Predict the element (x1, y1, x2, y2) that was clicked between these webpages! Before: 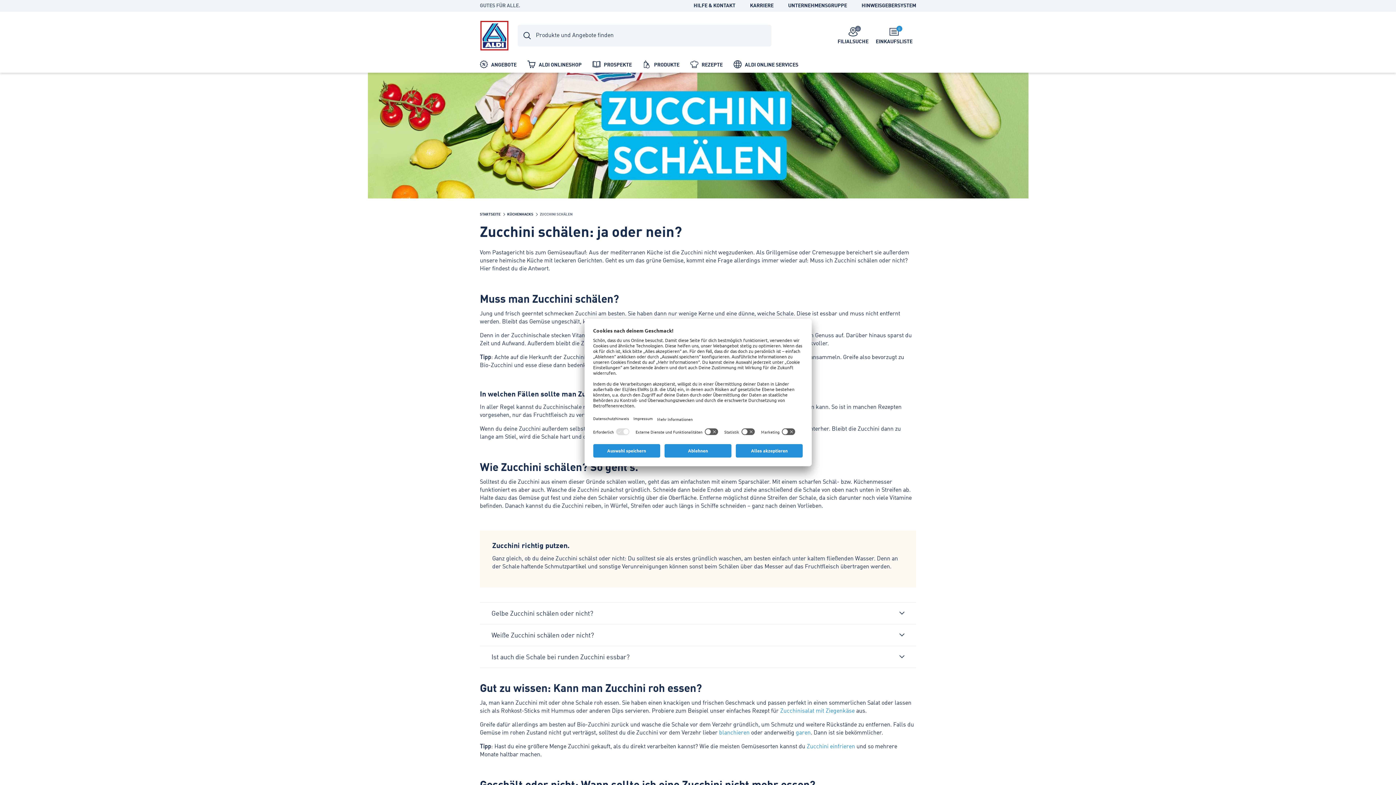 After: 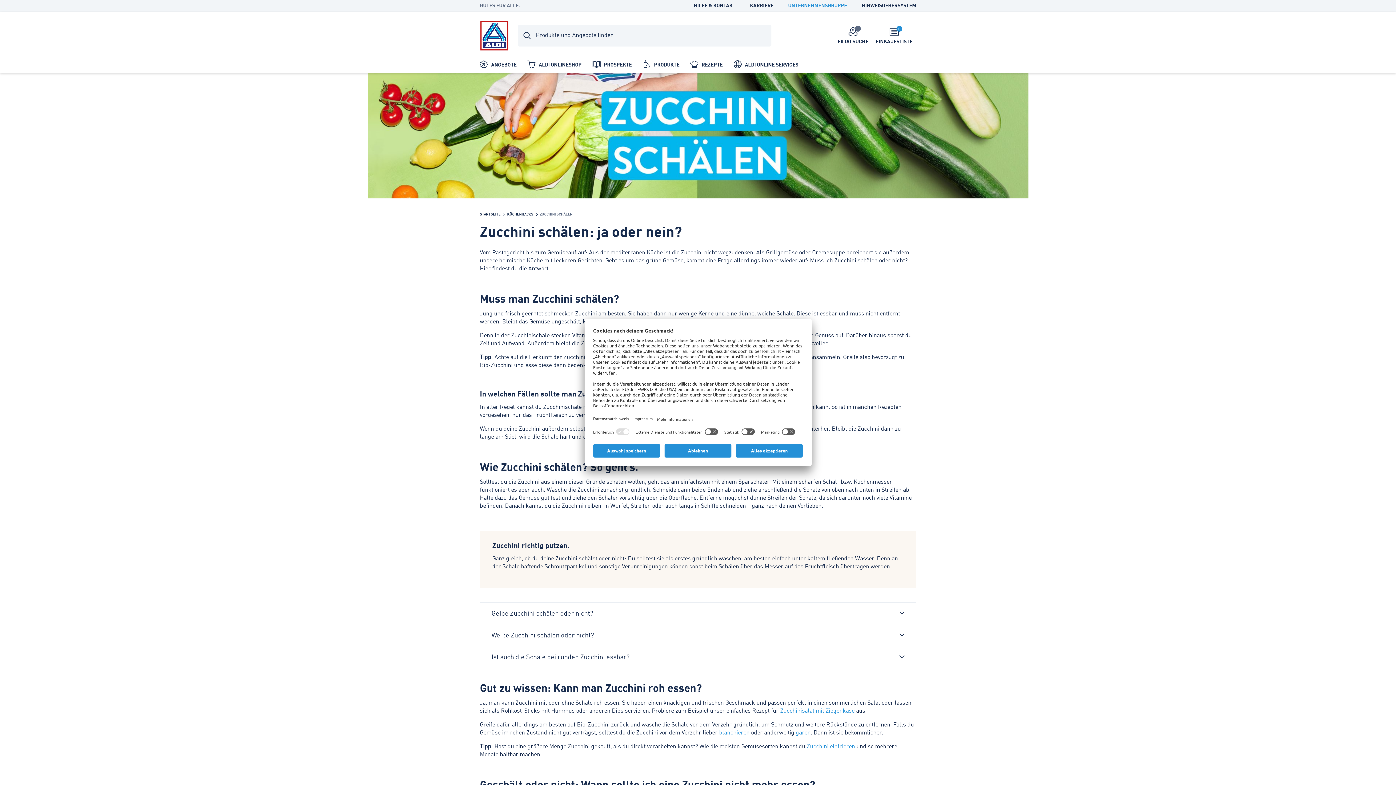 Action: label: UNTERNEHMENSGRUPPE bbox: (788, 3, 847, 8)